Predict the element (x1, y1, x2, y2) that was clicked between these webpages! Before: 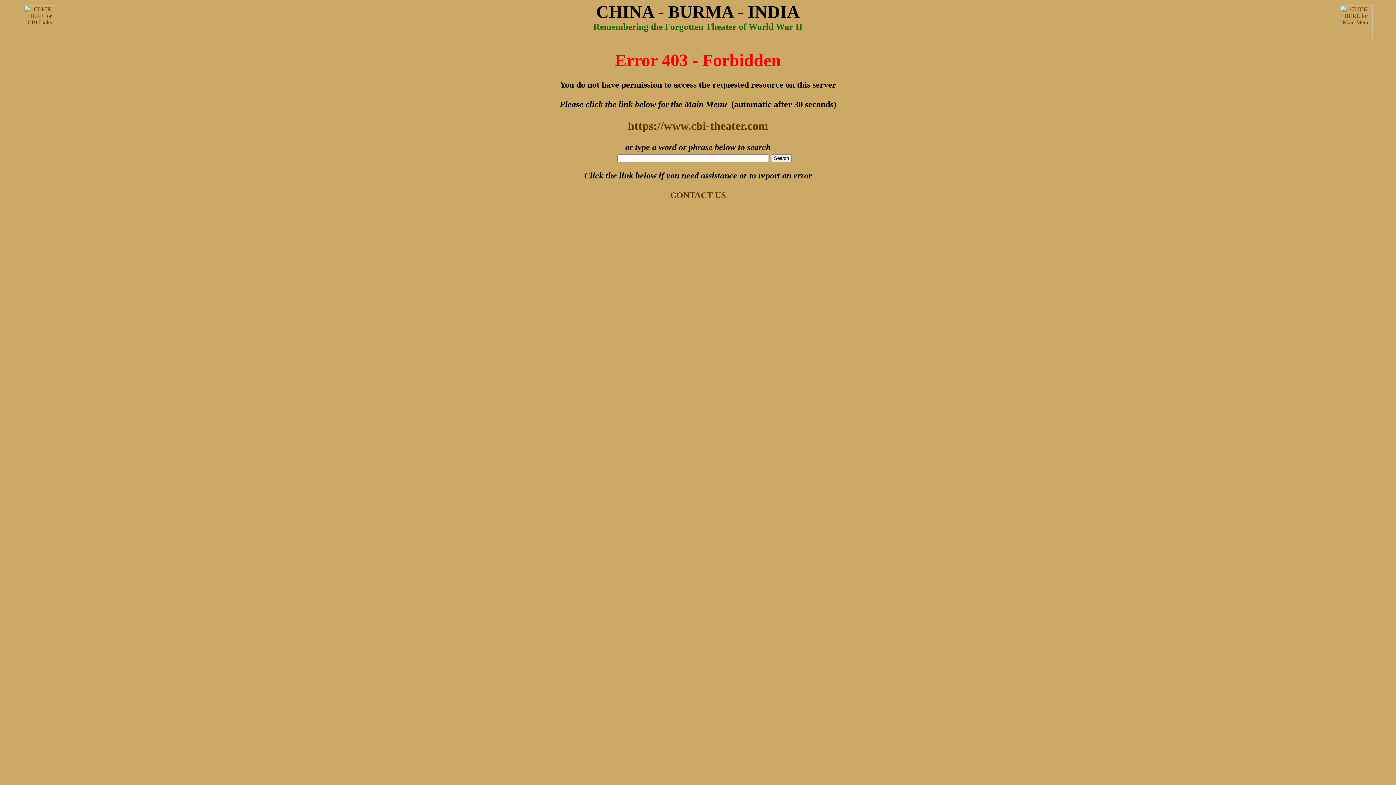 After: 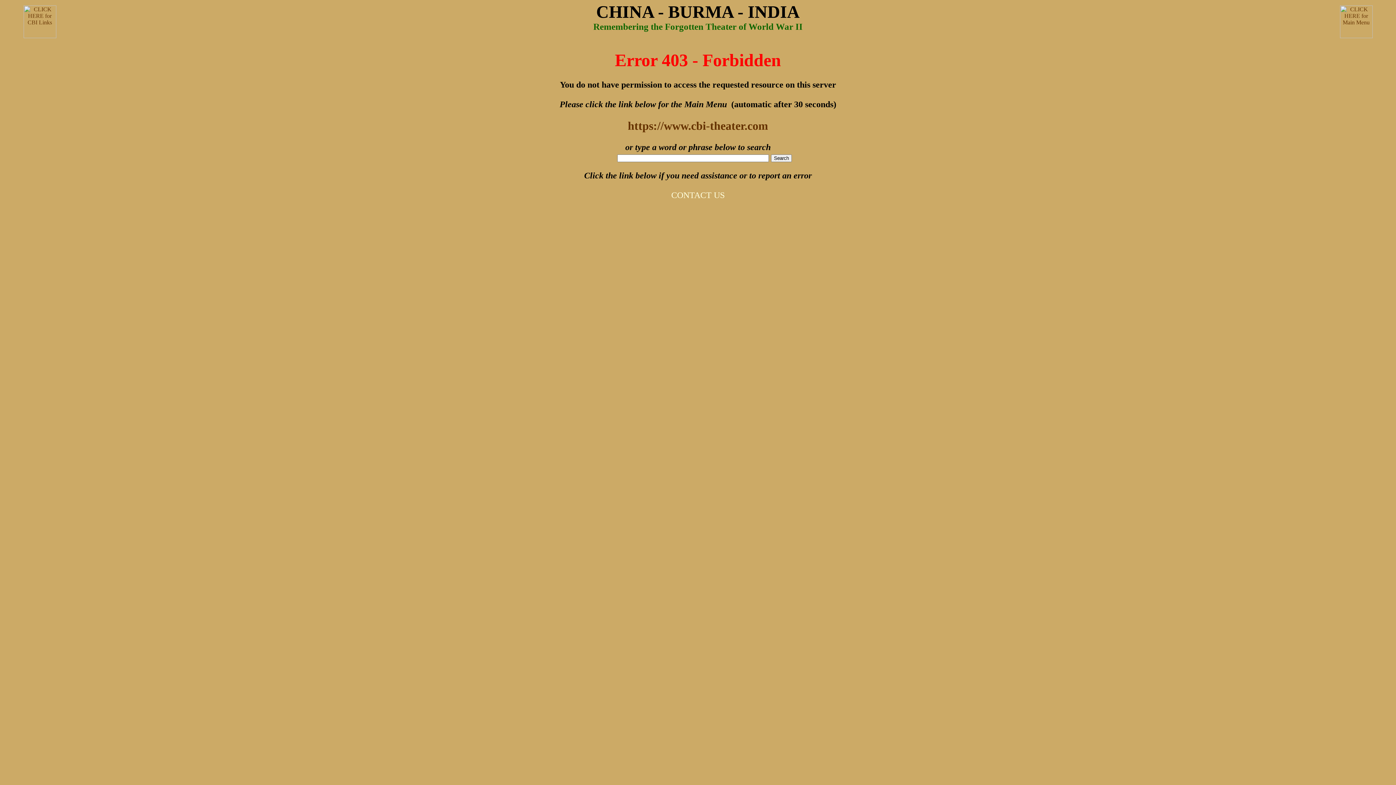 Action: bbox: (670, 190, 726, 200) label: CONTACT US